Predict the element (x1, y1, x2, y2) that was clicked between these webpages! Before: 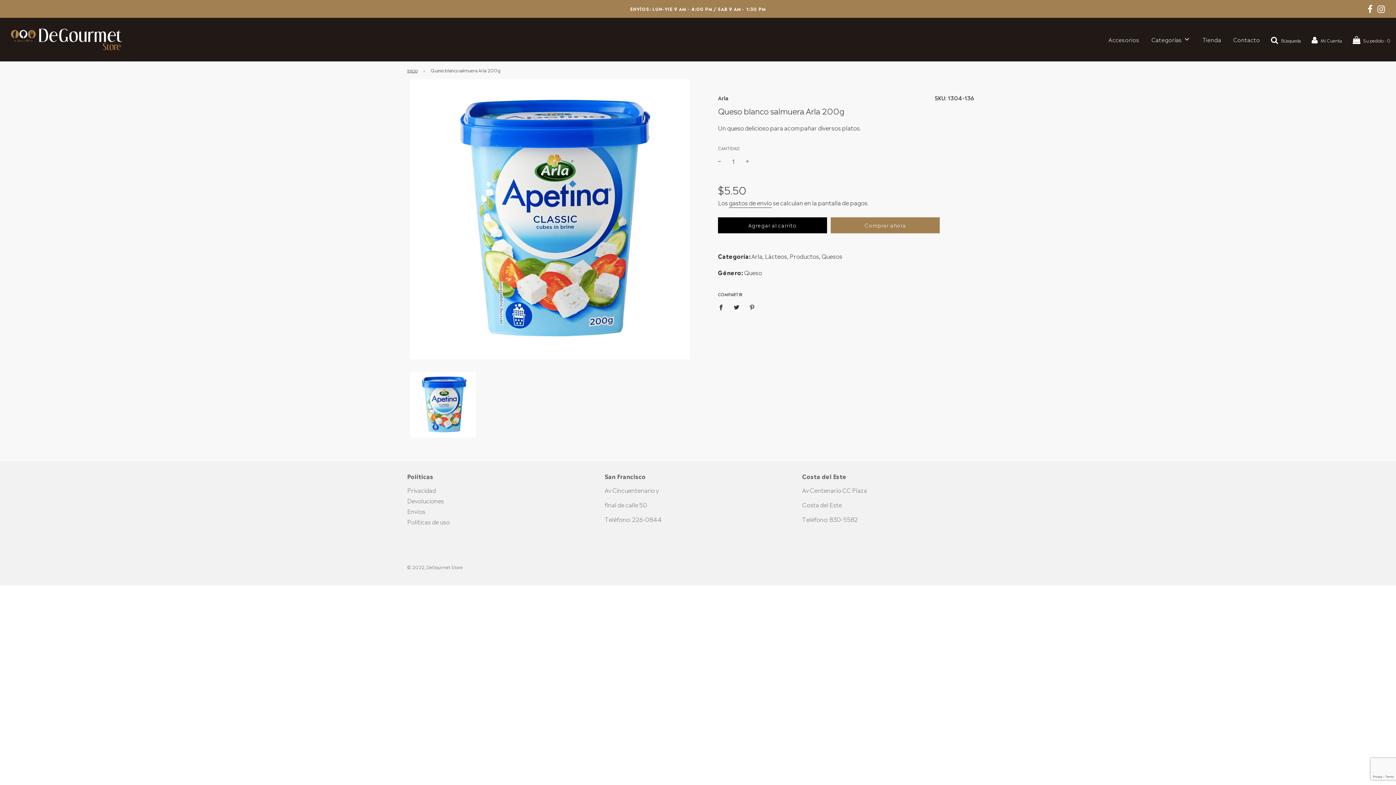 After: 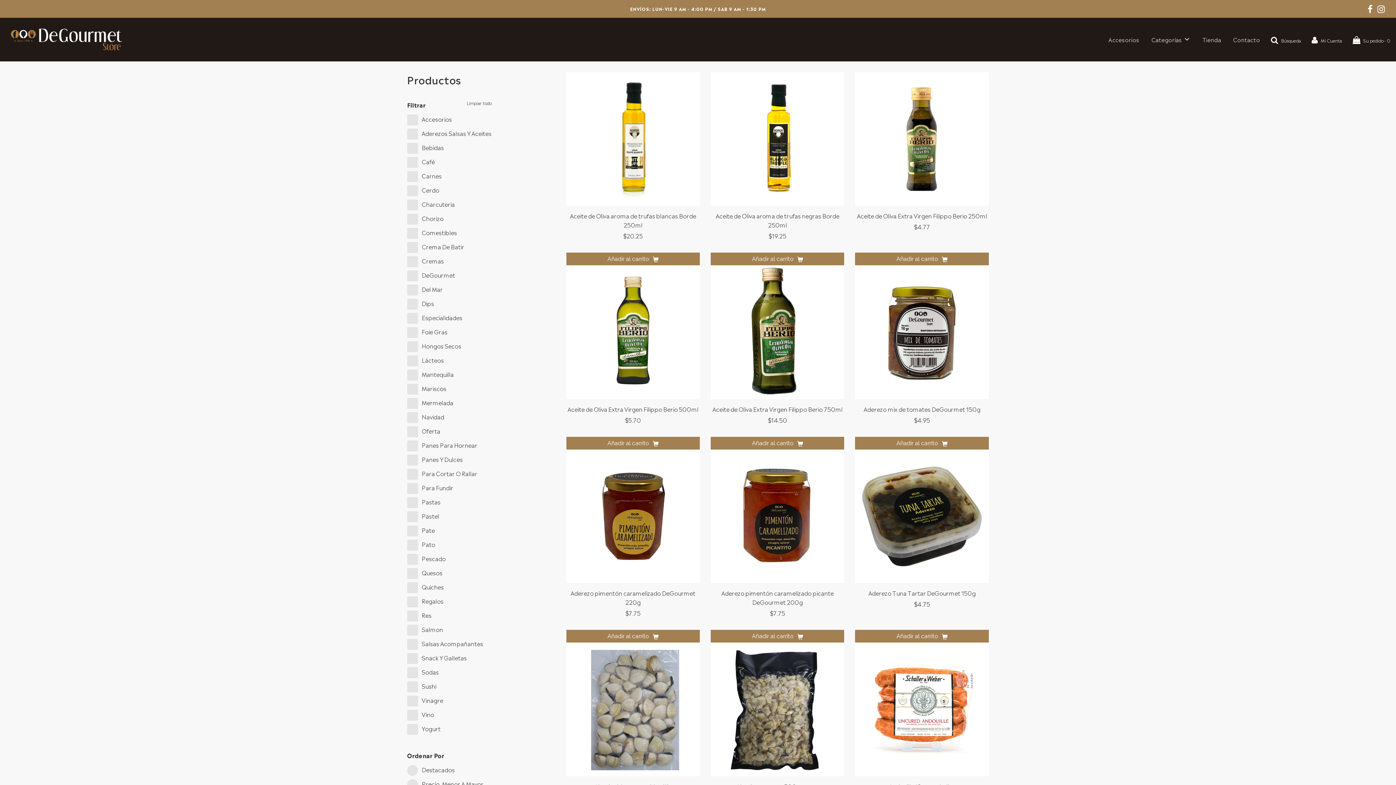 Action: label: Tienda bbox: (1197, 31, 1226, 47)